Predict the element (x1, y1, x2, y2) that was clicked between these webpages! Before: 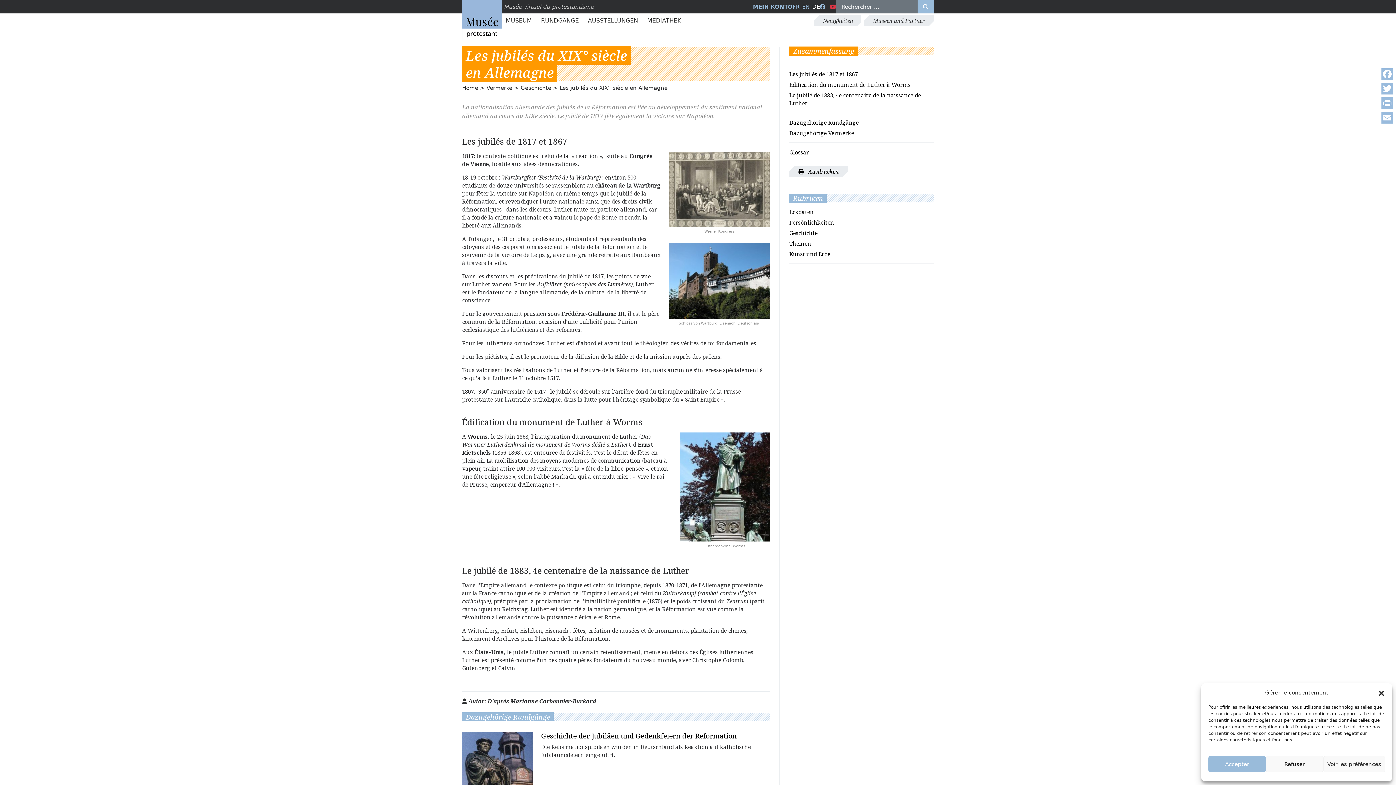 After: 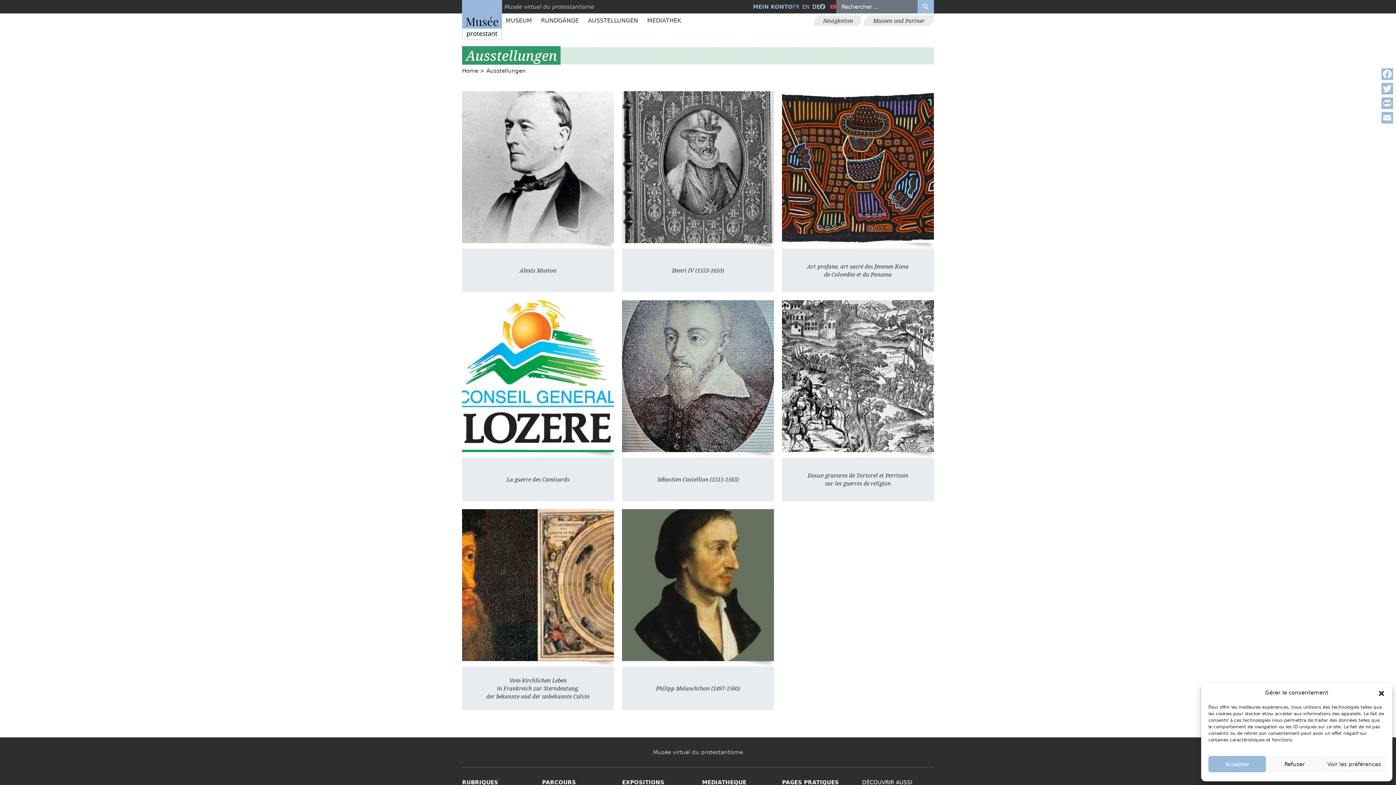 Action: bbox: (586, 13, 640, 28) label: AUSSTELLUNGEN